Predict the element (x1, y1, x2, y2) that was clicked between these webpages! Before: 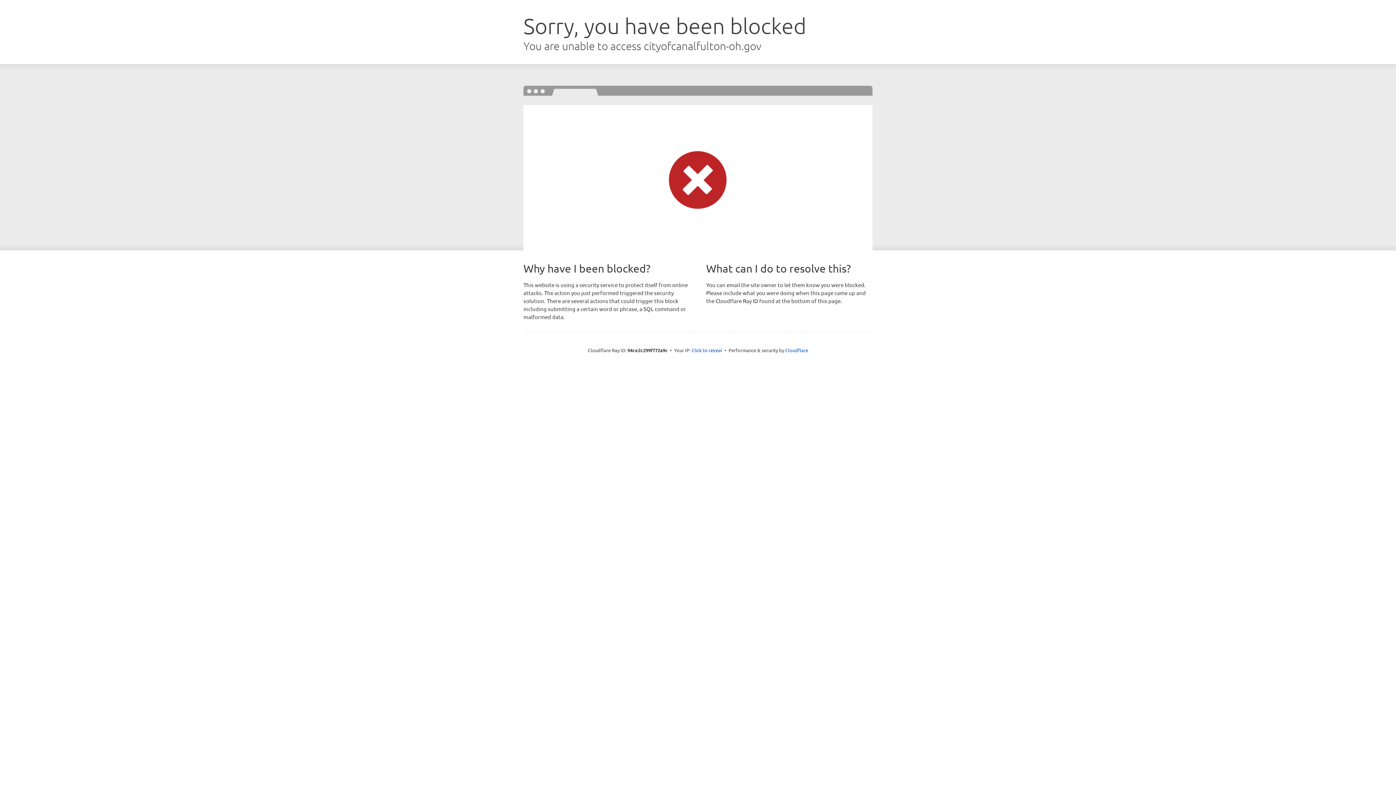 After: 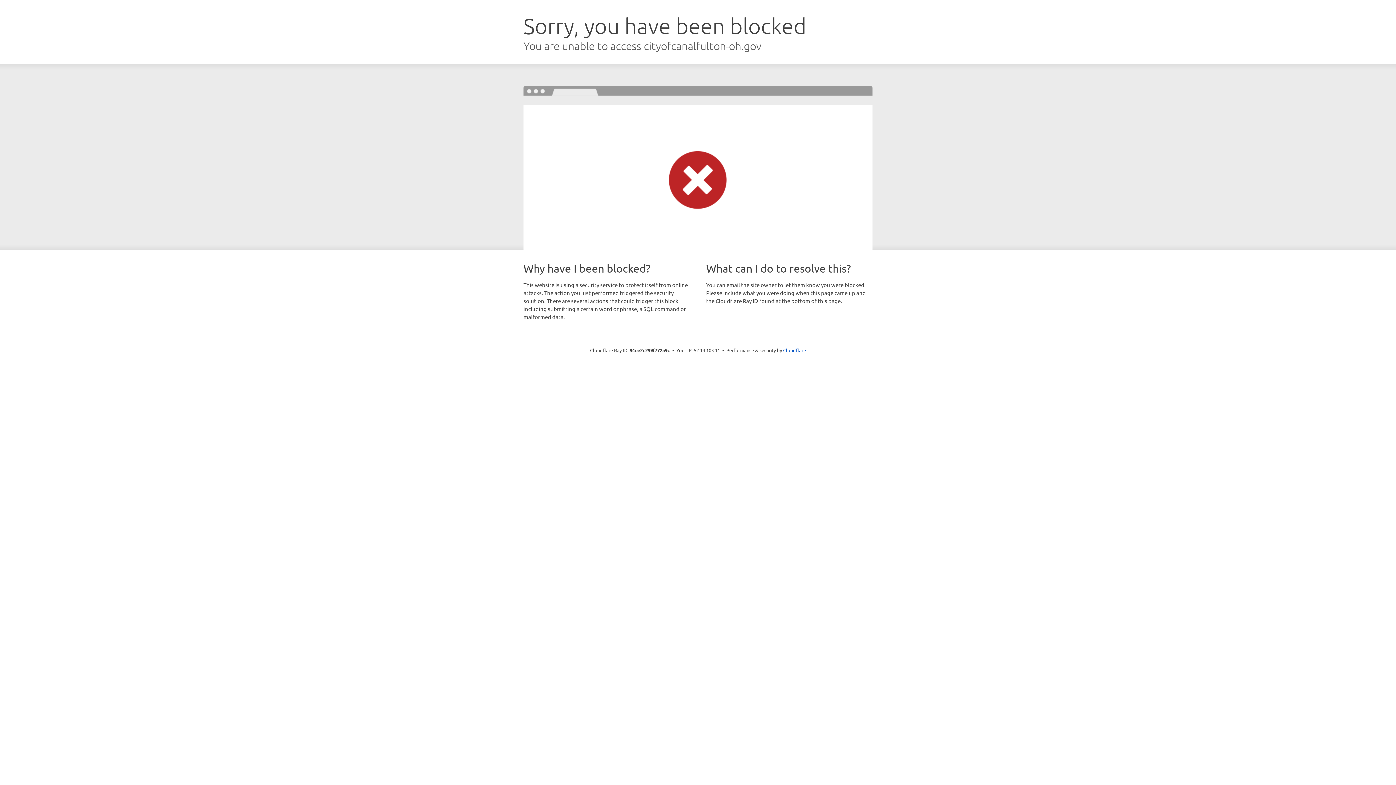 Action: label: Click to reveal bbox: (691, 346, 722, 353)